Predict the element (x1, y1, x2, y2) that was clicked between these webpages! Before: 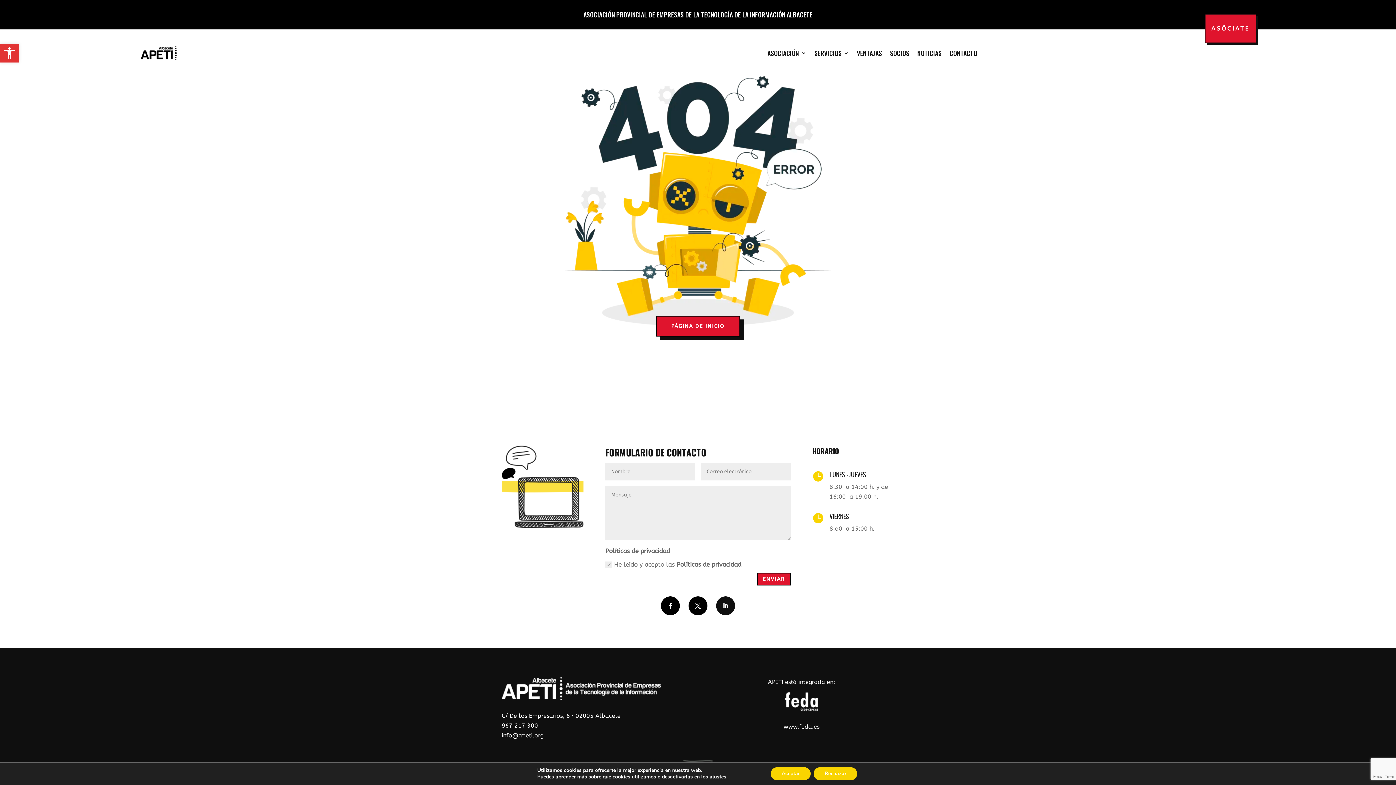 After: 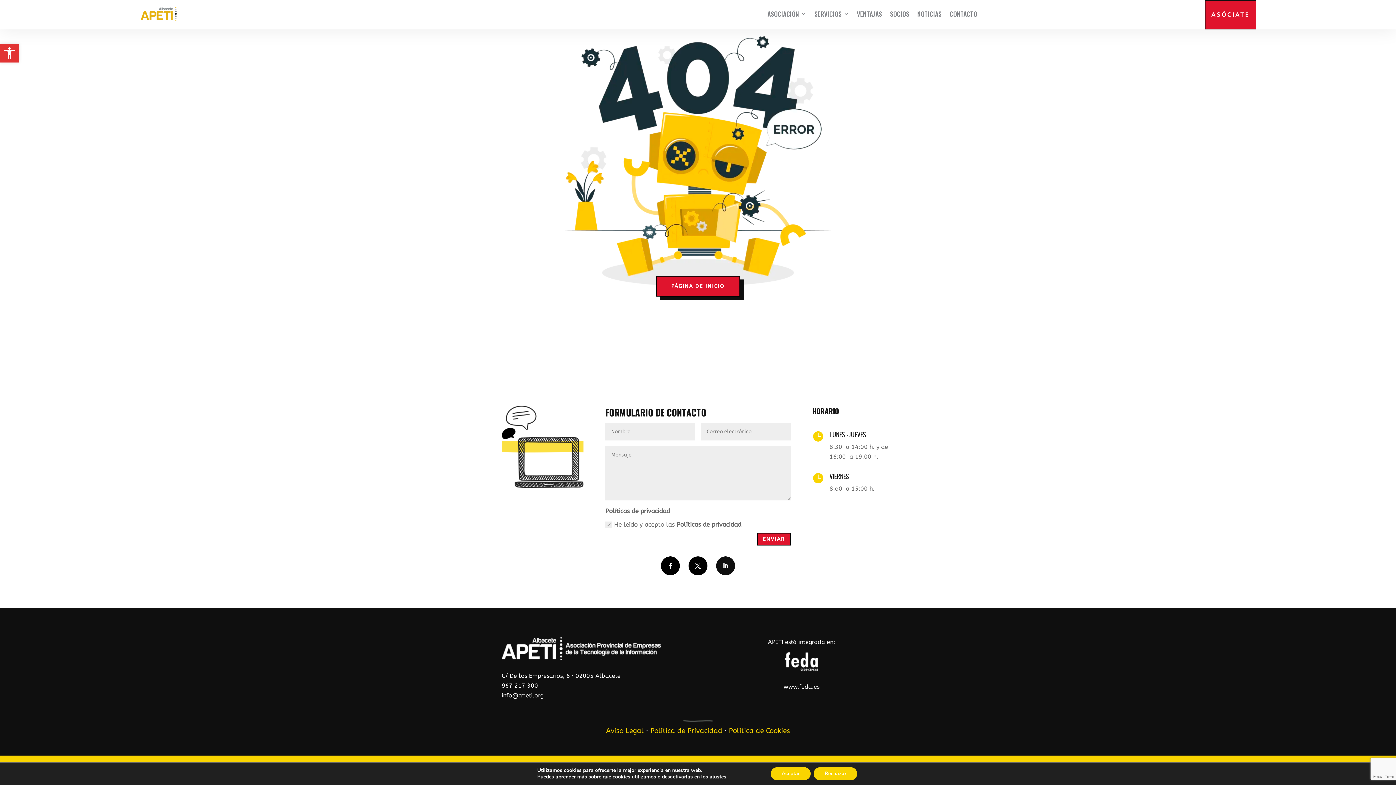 Action: label: CONTACTO bbox: (949, 39, 977, 66)